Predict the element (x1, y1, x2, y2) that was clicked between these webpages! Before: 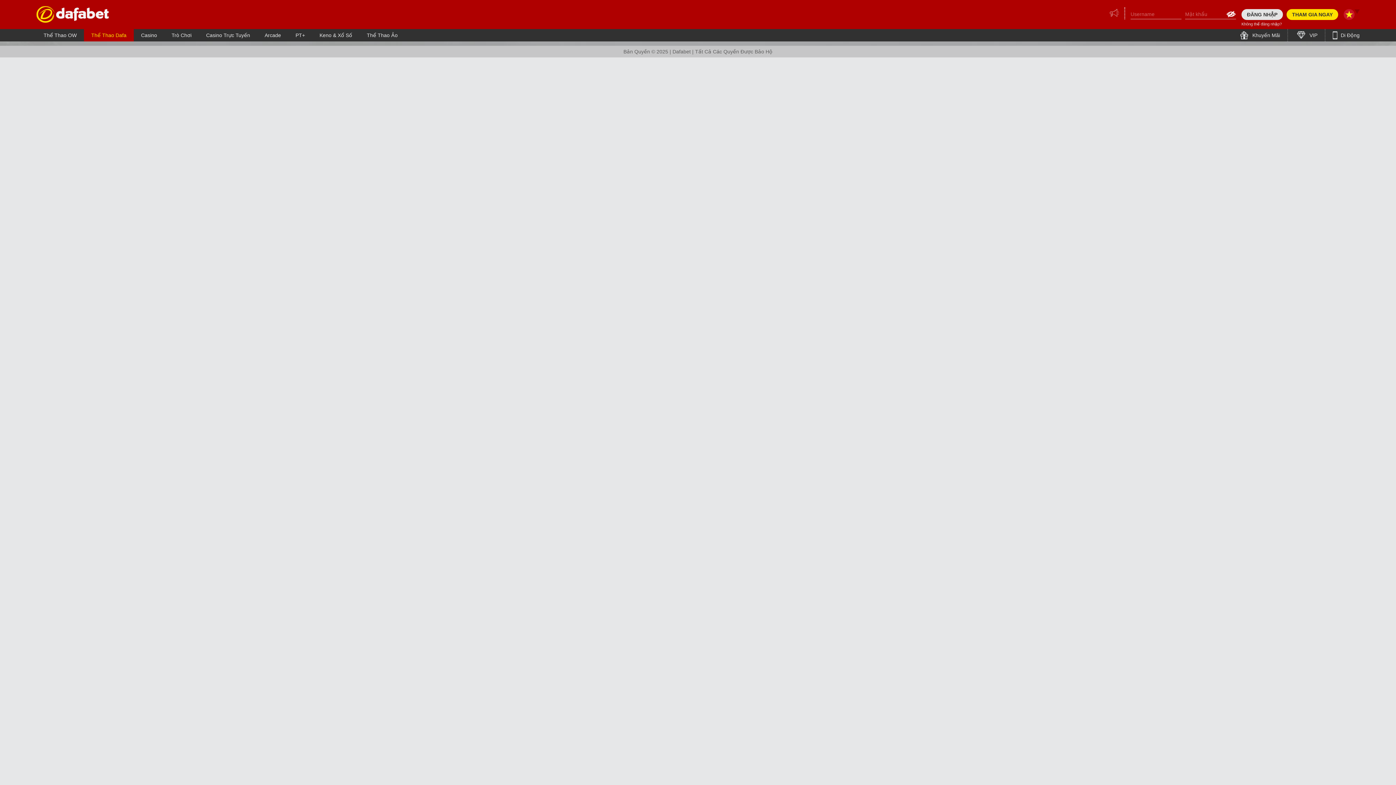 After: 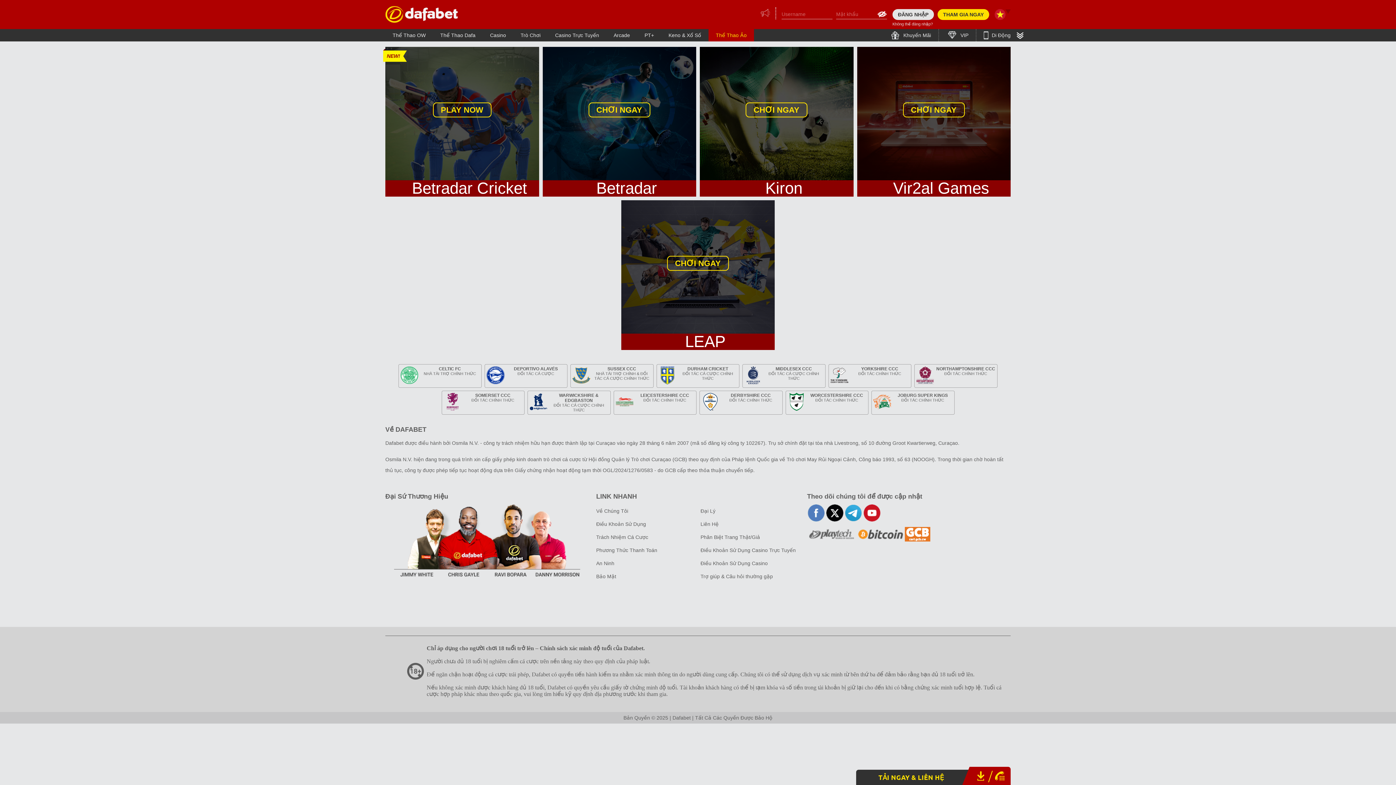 Action: bbox: (359, 29, 405, 41) label: Thể Thao Ảo